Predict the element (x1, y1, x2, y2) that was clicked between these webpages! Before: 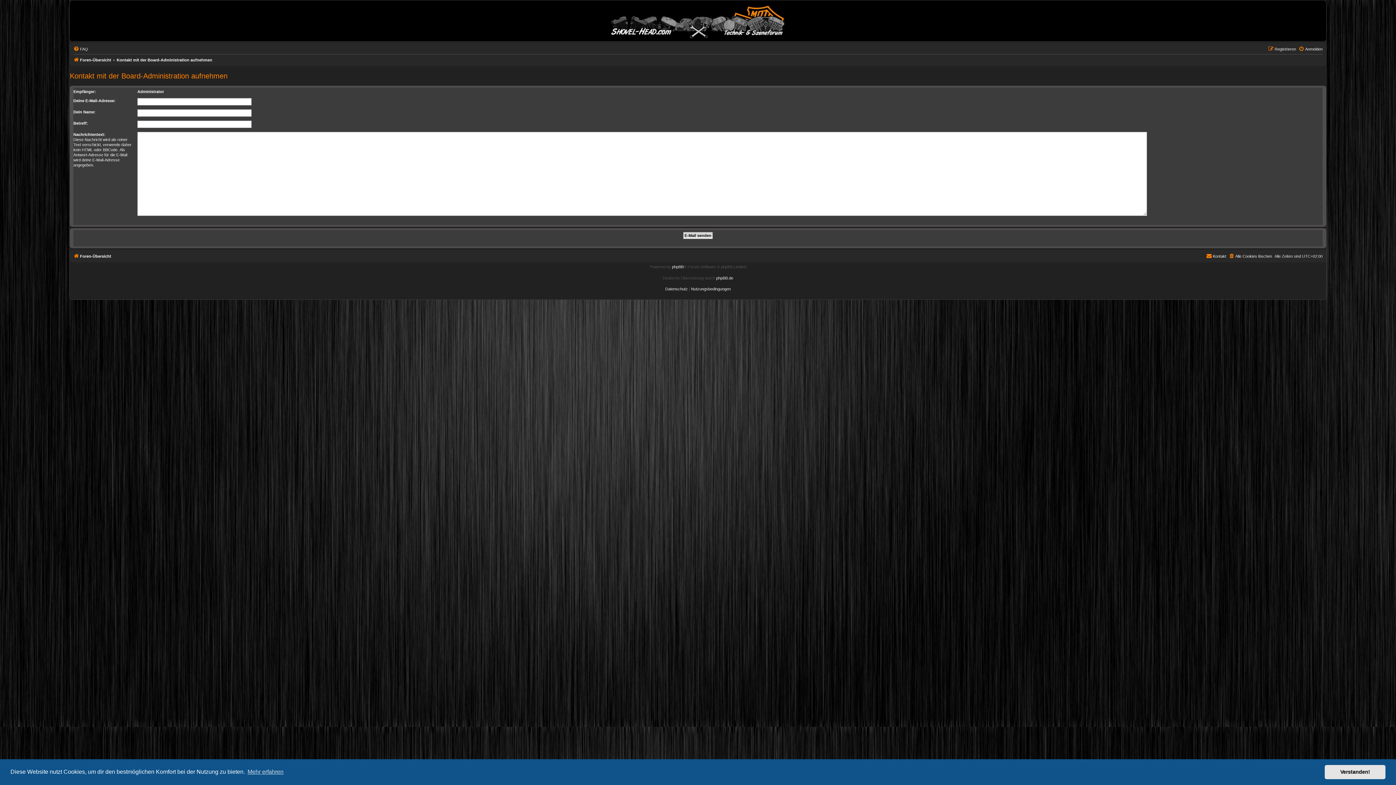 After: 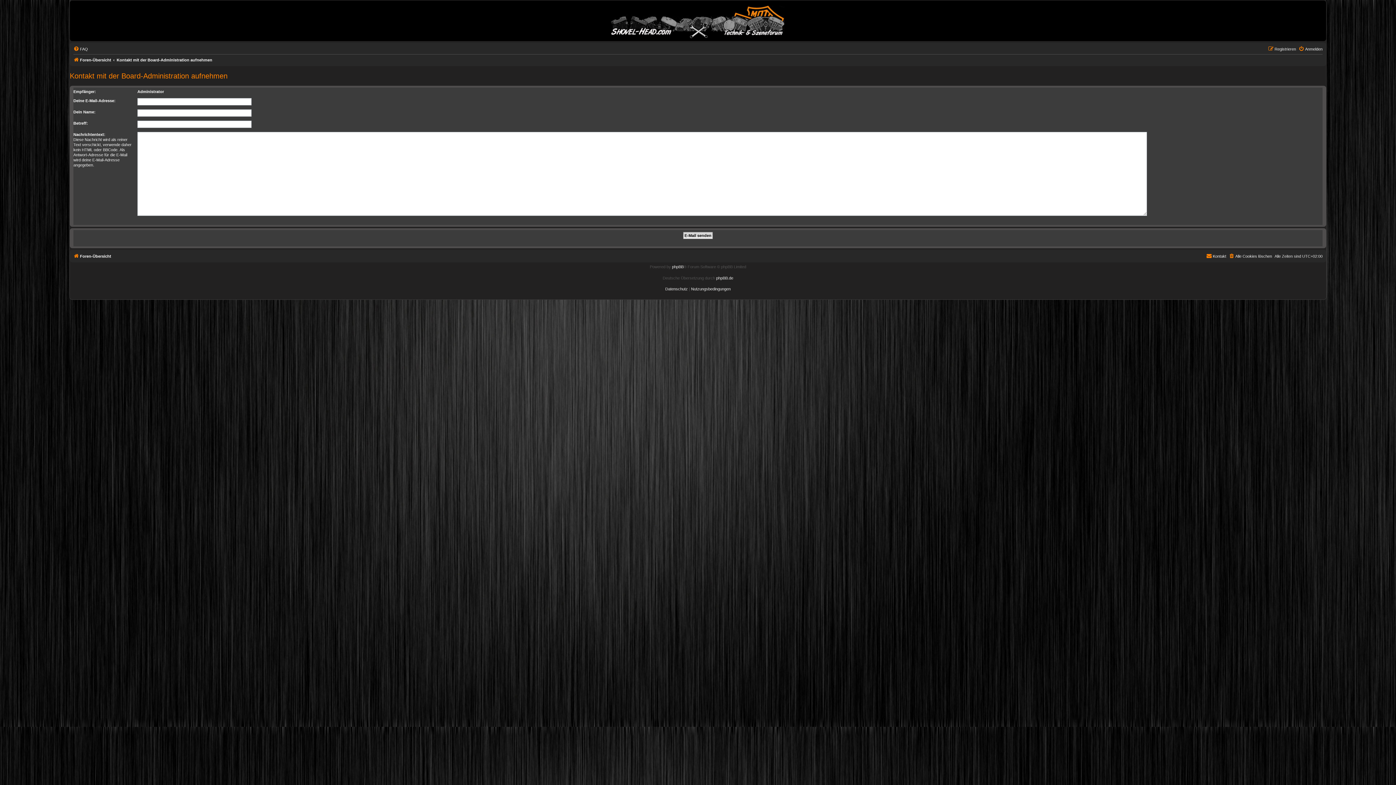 Action: label: dismiss cookie message bbox: (1325, 765, 1385, 779)